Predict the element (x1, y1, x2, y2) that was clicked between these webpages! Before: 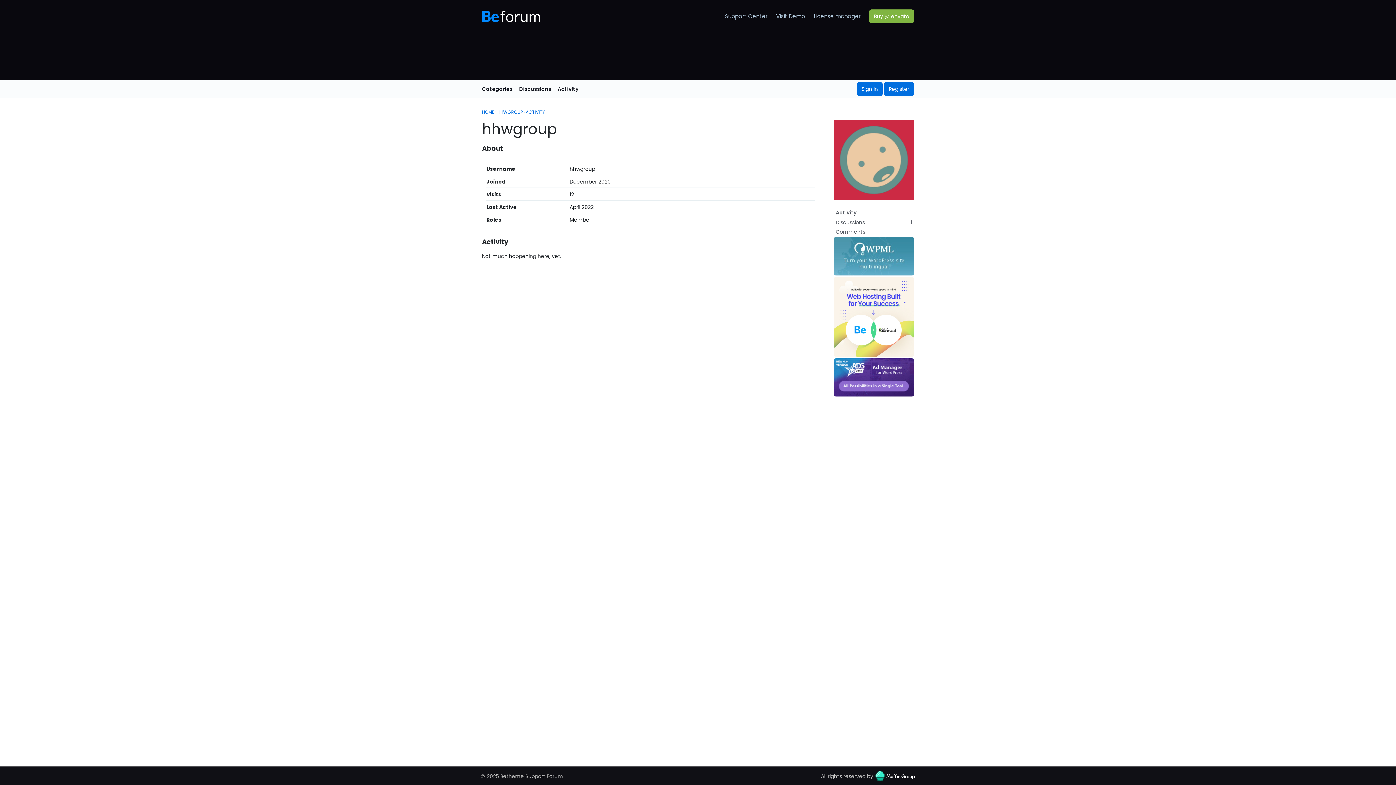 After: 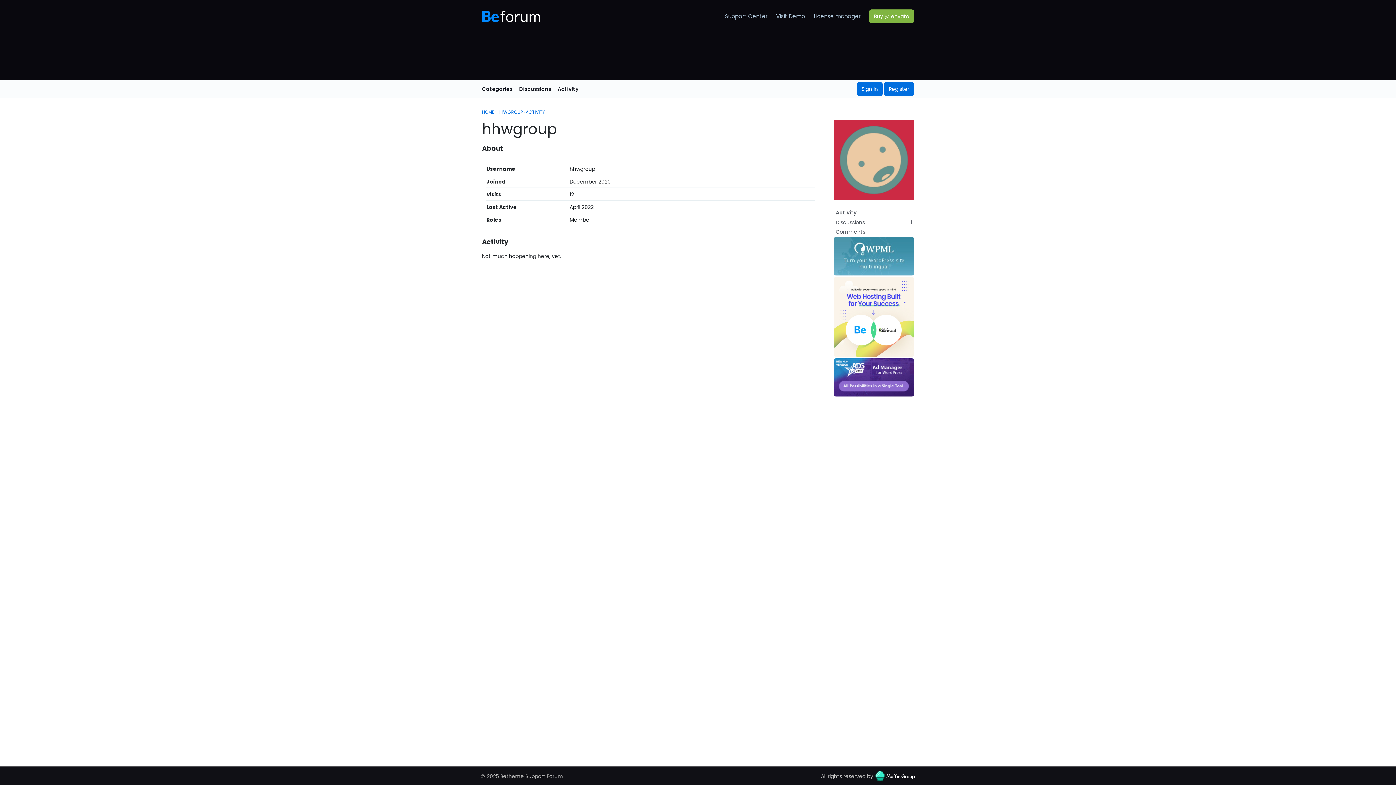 Action: label: Activity bbox: (834, 208, 914, 217)